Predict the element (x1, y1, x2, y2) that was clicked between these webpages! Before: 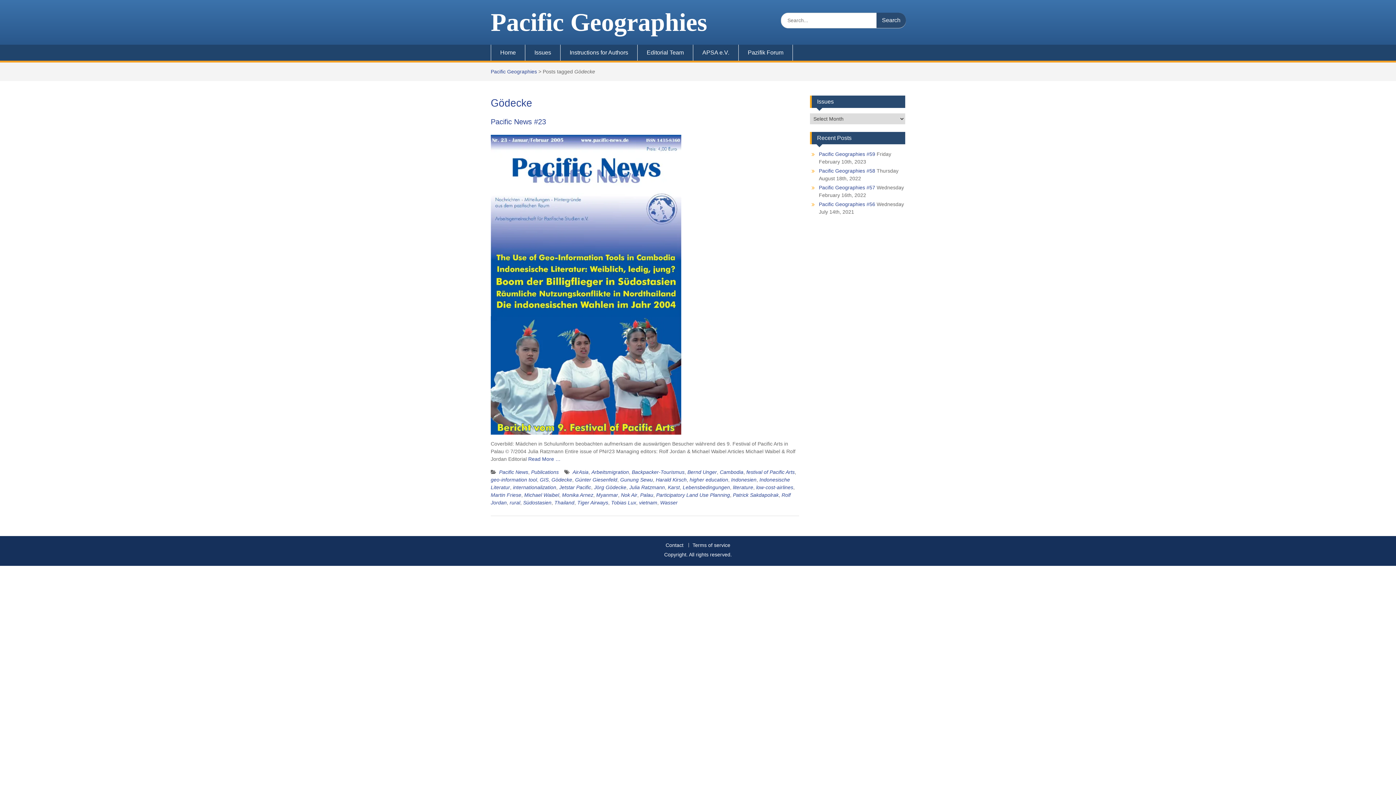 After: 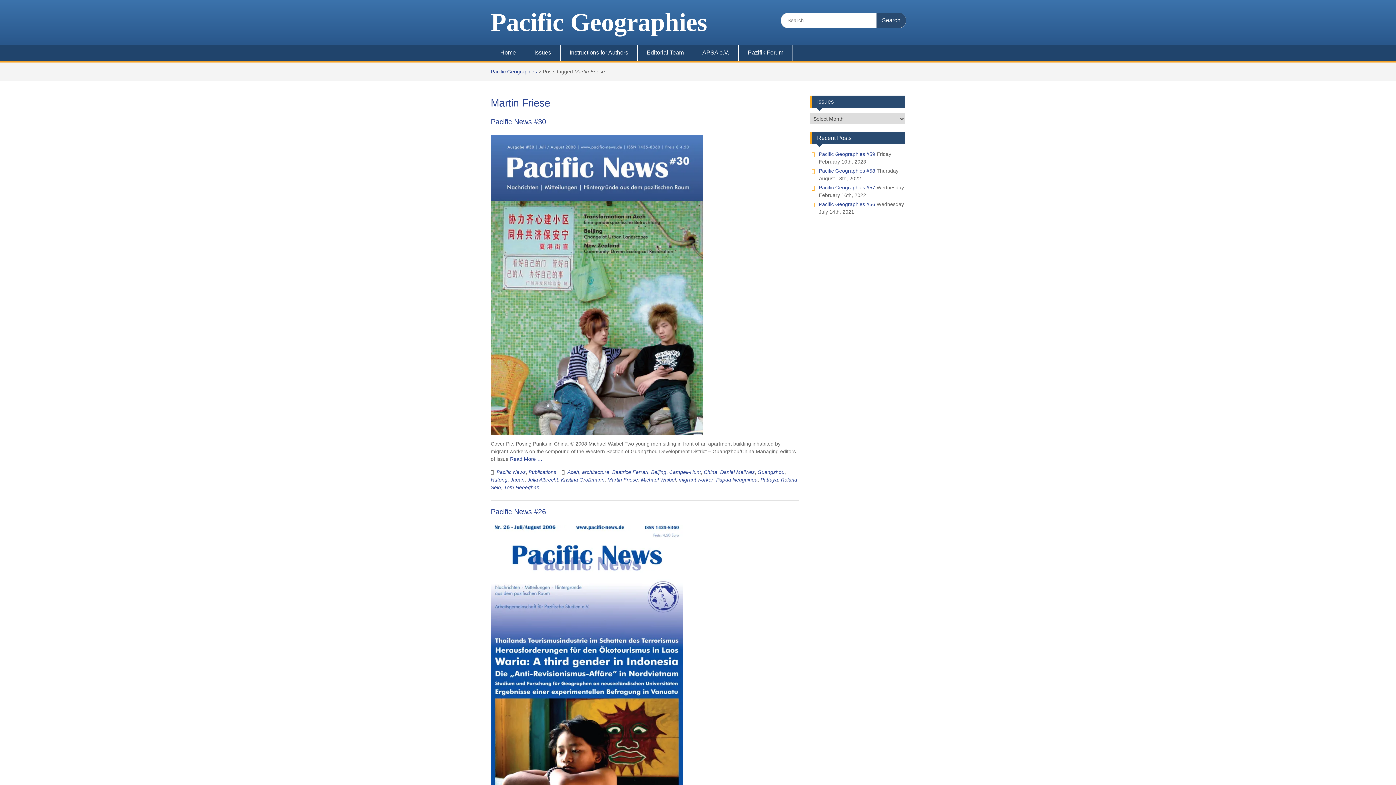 Action: bbox: (490, 492, 521, 498) label: Martin Friese